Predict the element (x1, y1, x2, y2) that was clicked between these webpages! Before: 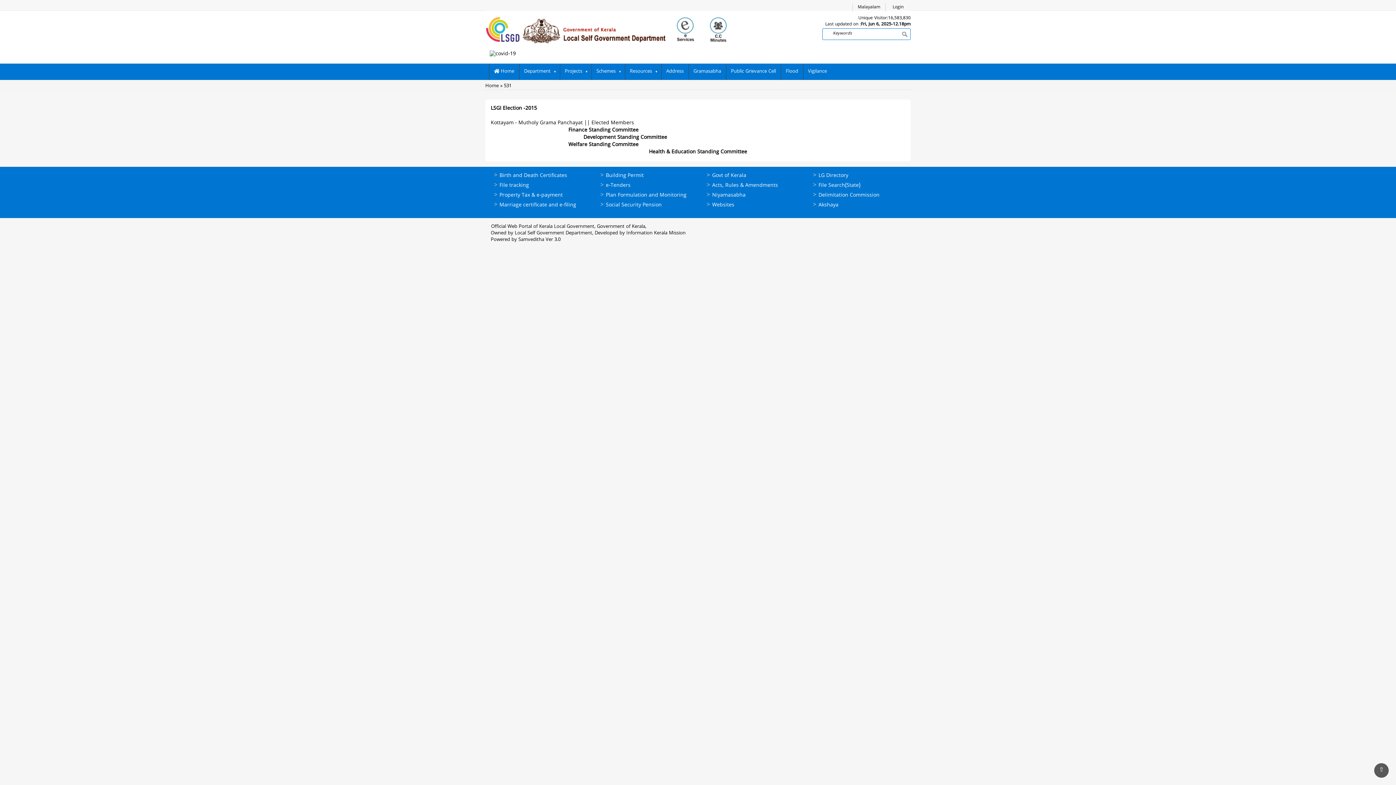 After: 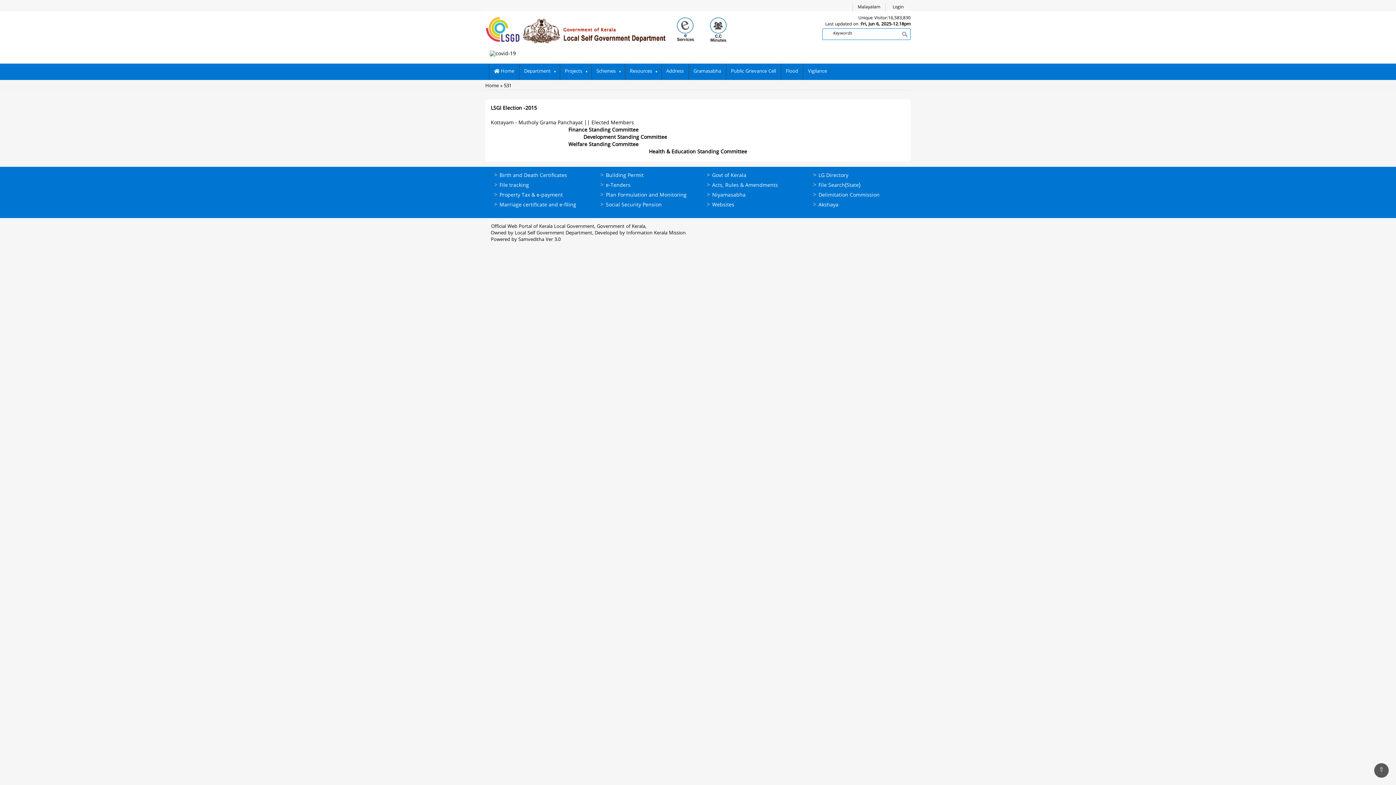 Action: bbox: (818, 182, 860, 188) label: File Search(State)